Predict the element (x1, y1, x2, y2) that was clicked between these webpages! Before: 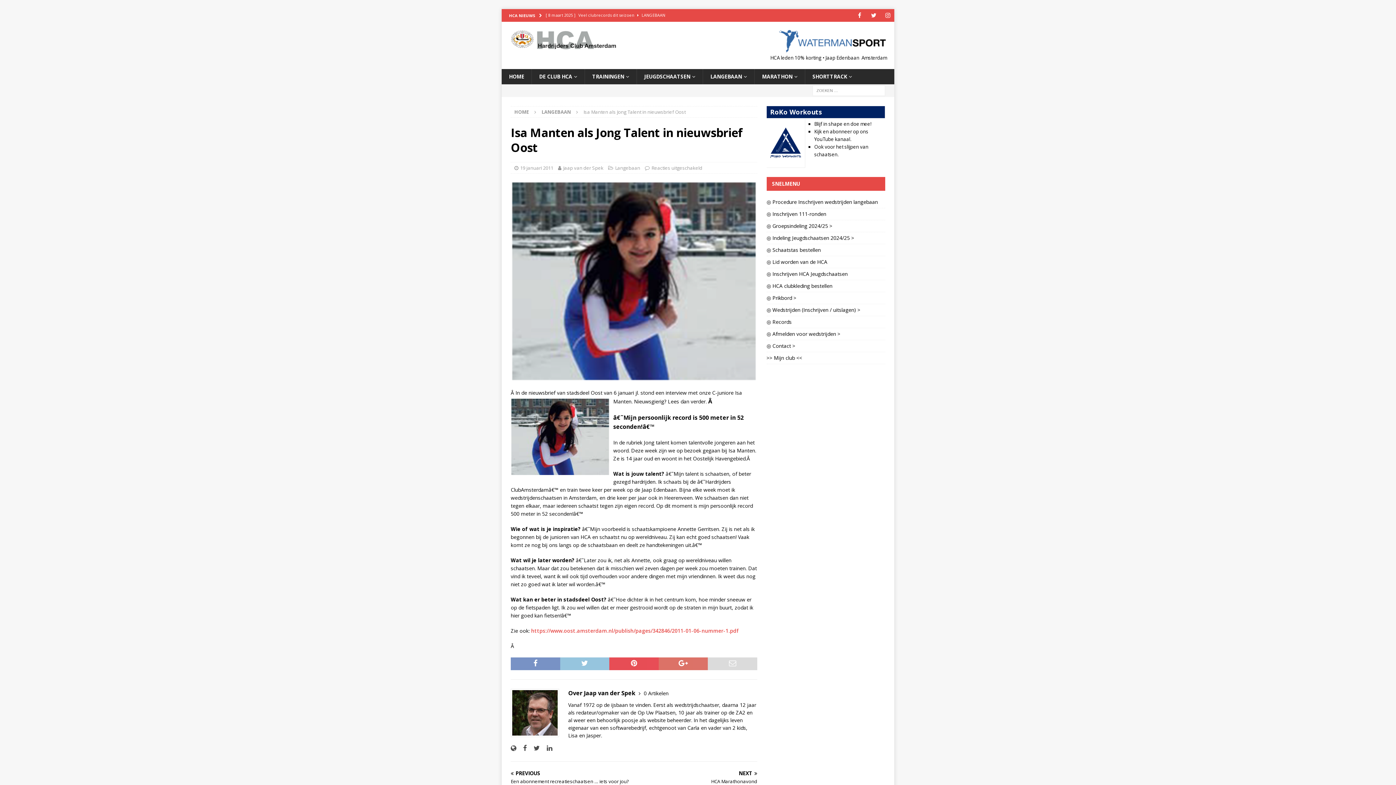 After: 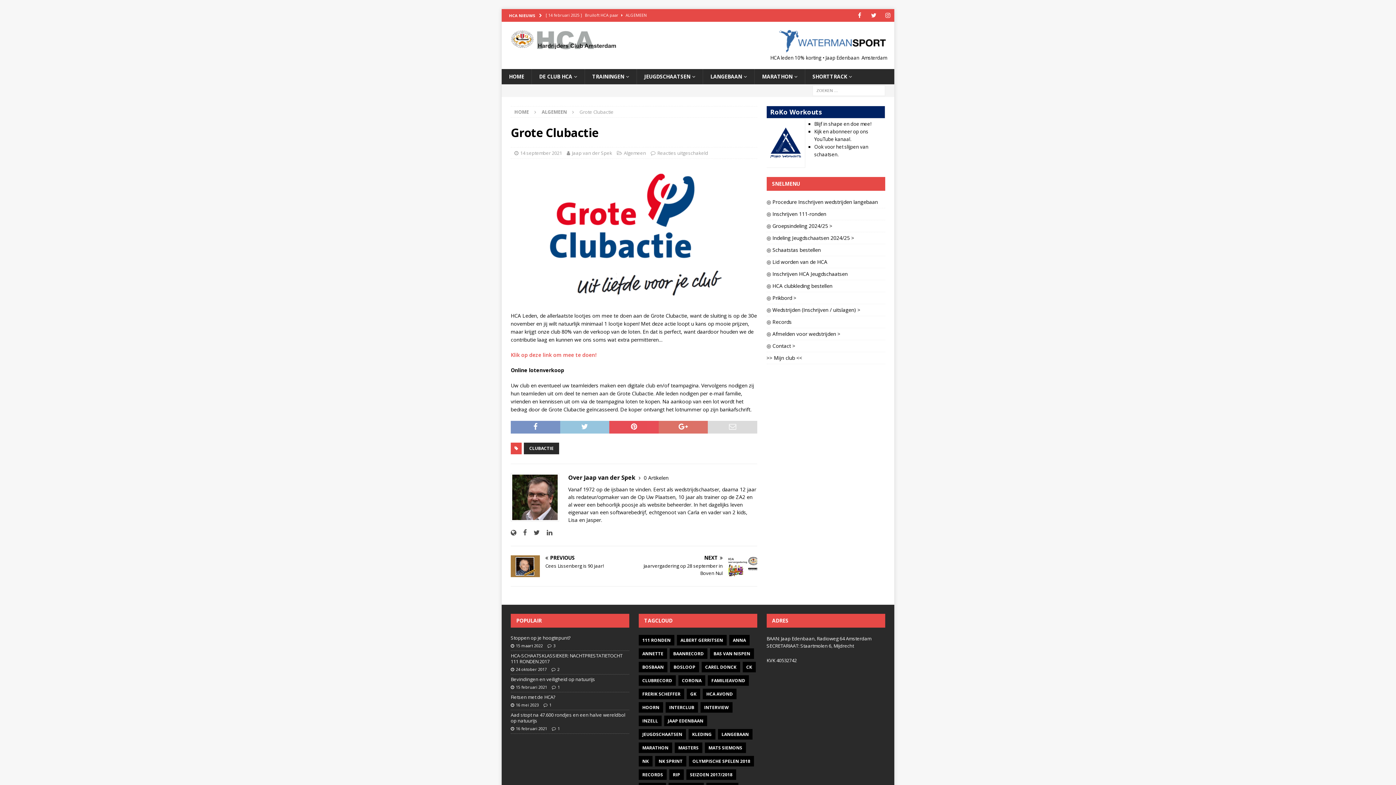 Action: bbox: (545, 9, 760, 21) label: [ 14 september 2021 ] Grote Clubactie  ALGEMEEN